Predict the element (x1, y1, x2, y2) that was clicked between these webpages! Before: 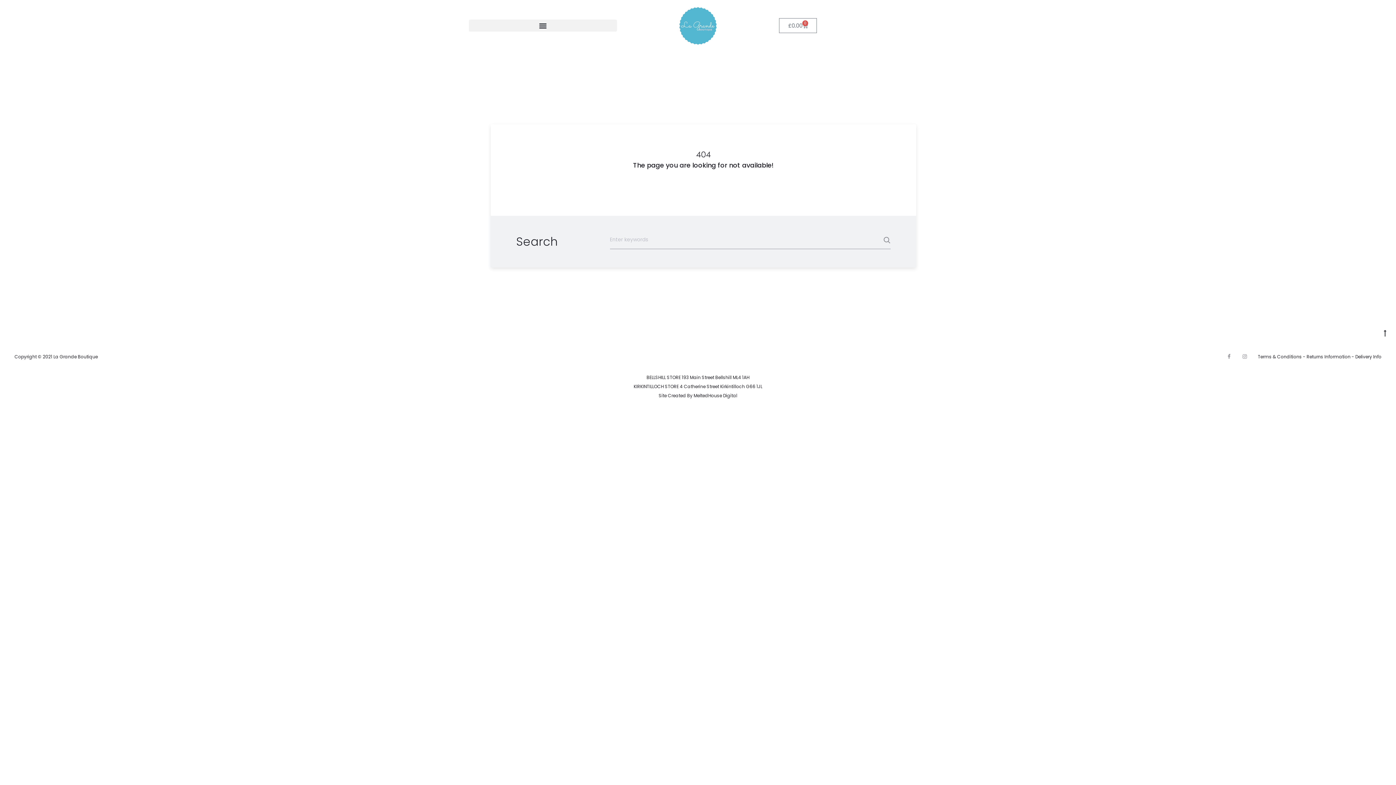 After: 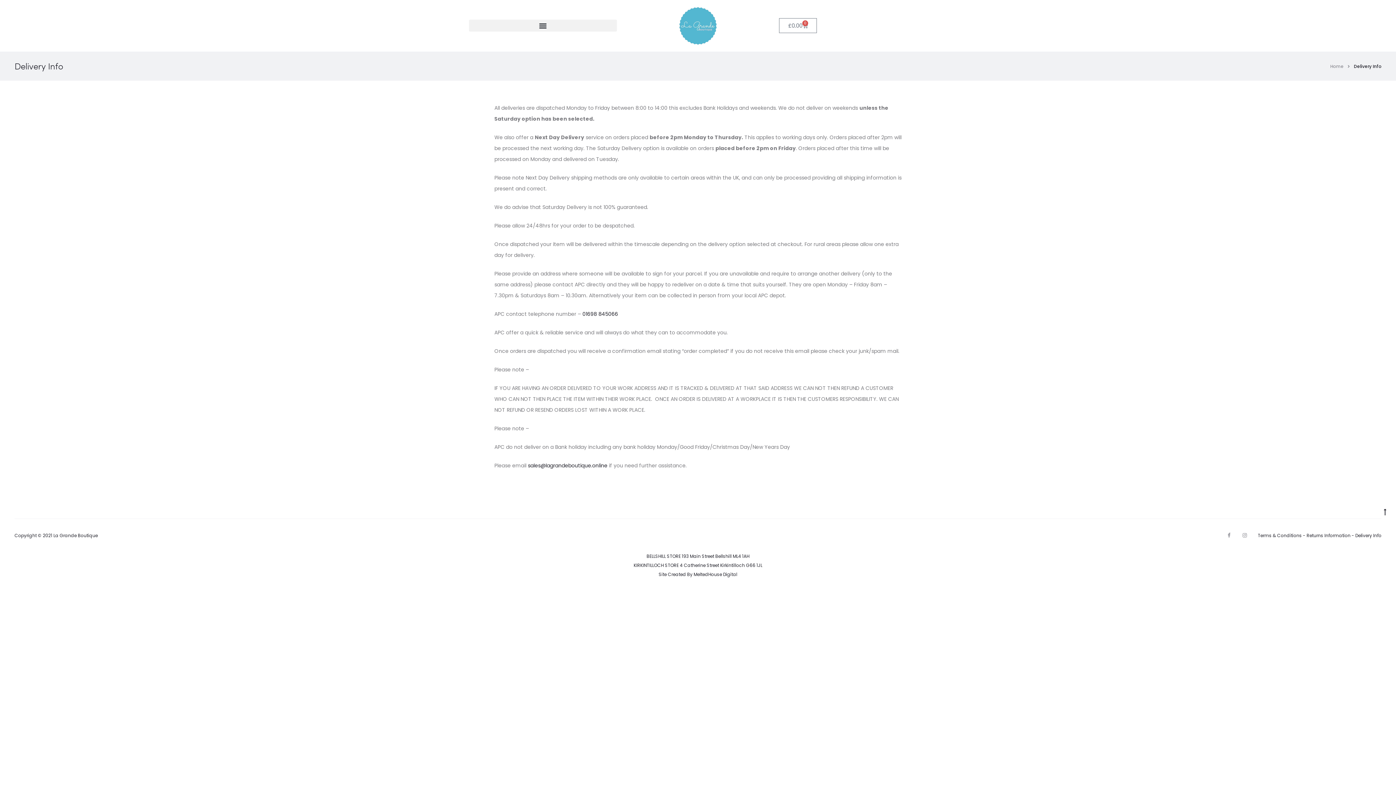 Action: bbox: (633, 374, 762, 398) label: BELLSHILL STORE 193 Main Street Bellshill ML4 1AH
KIRKINTILLOCH STORE 4 Catherine Street Kirkintilloch G66 1JL
Site Created By 